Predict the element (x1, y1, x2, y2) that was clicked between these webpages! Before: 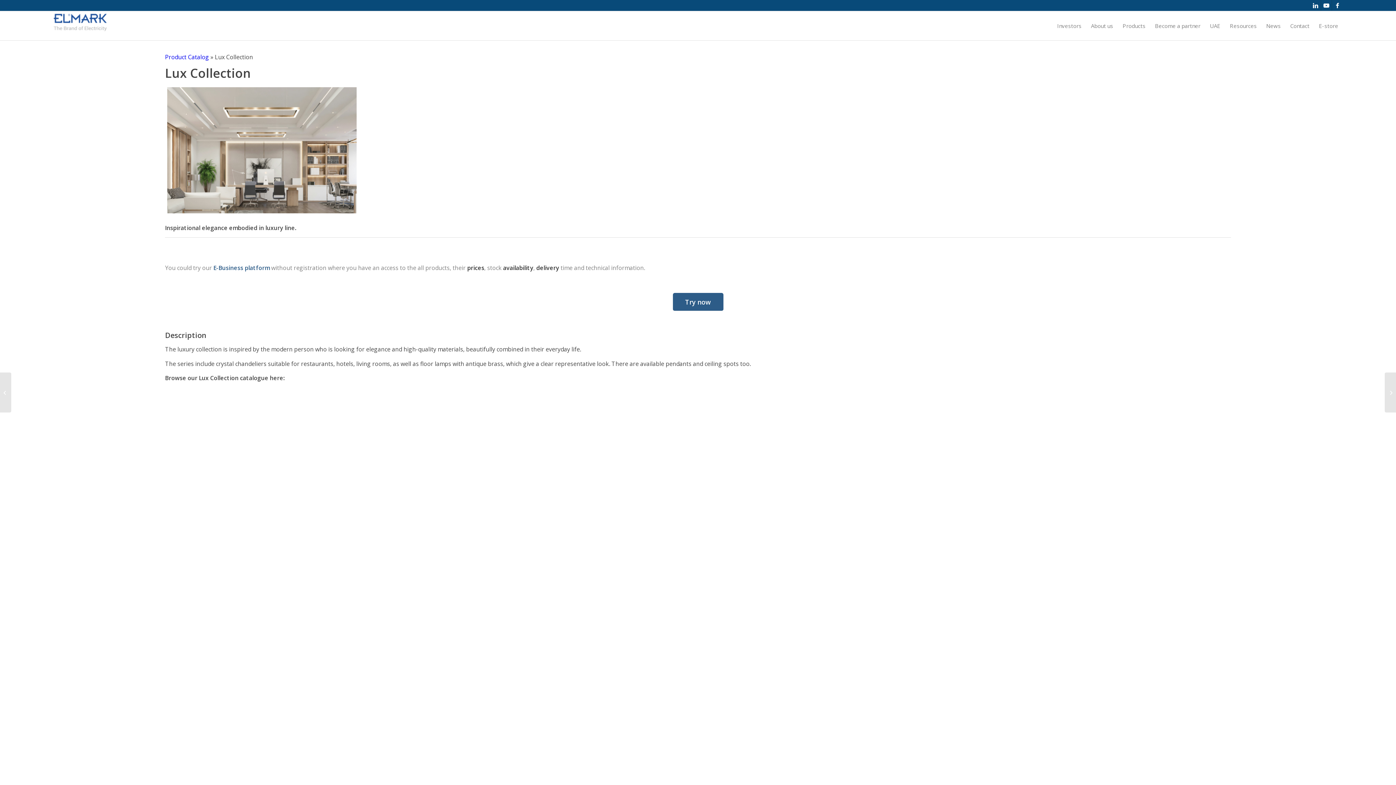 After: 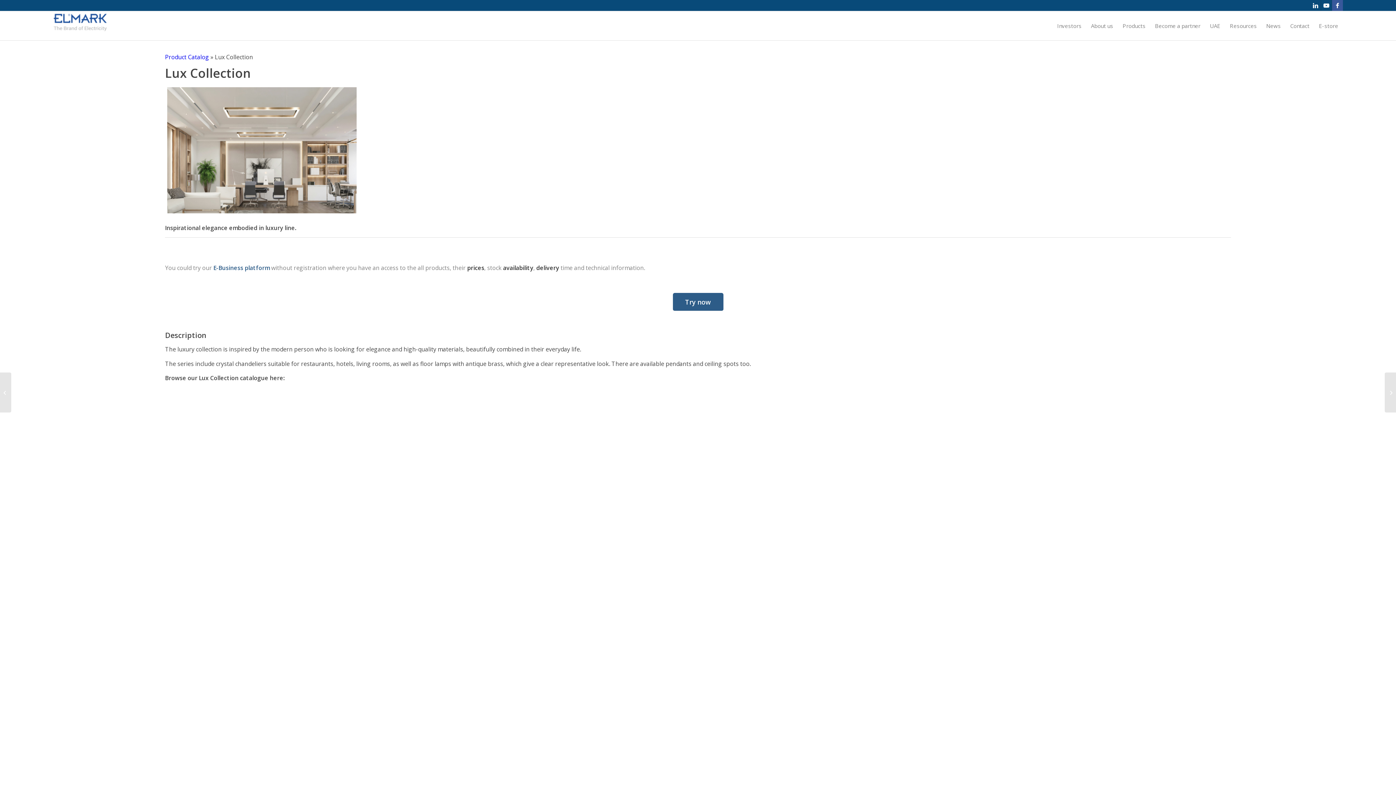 Action: bbox: (1332, 0, 1343, 10) label: Link to Facebook